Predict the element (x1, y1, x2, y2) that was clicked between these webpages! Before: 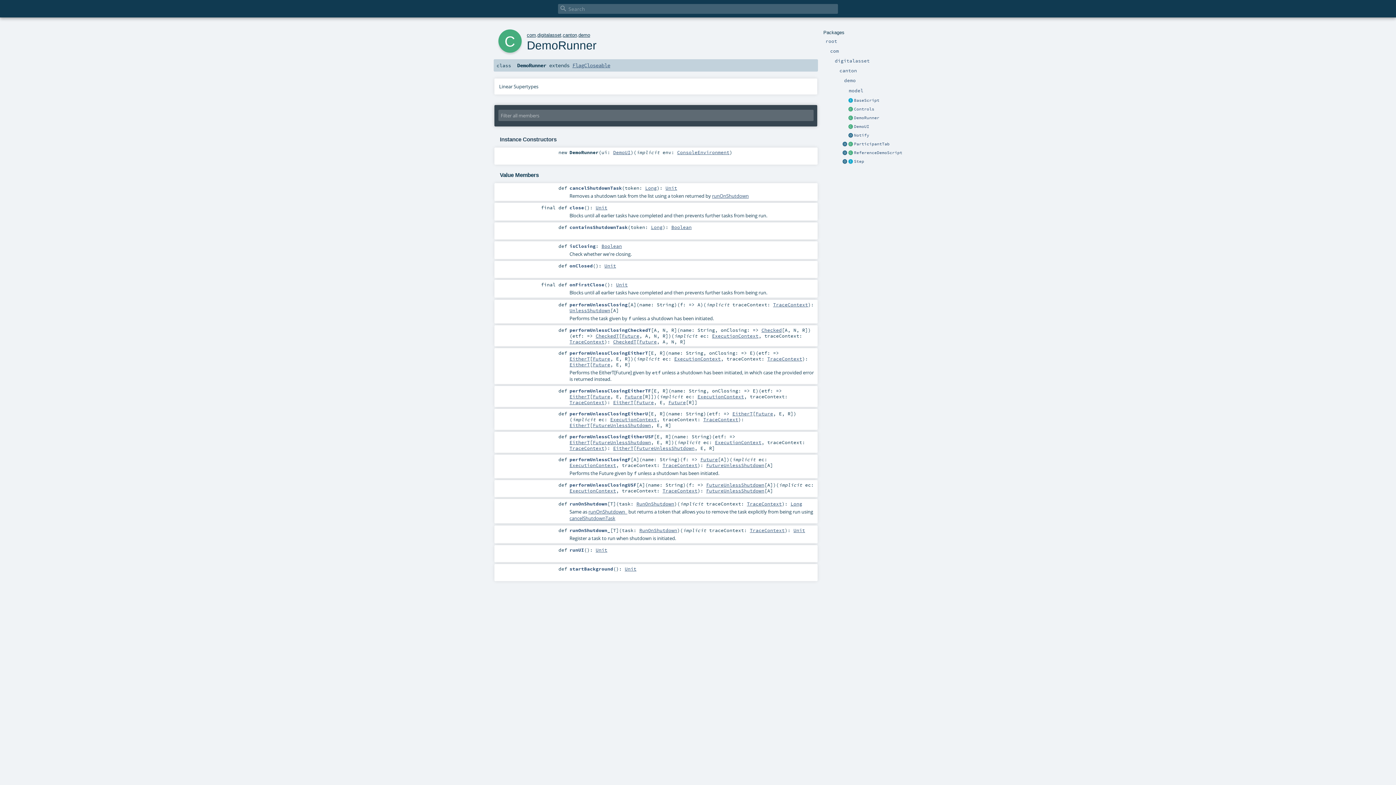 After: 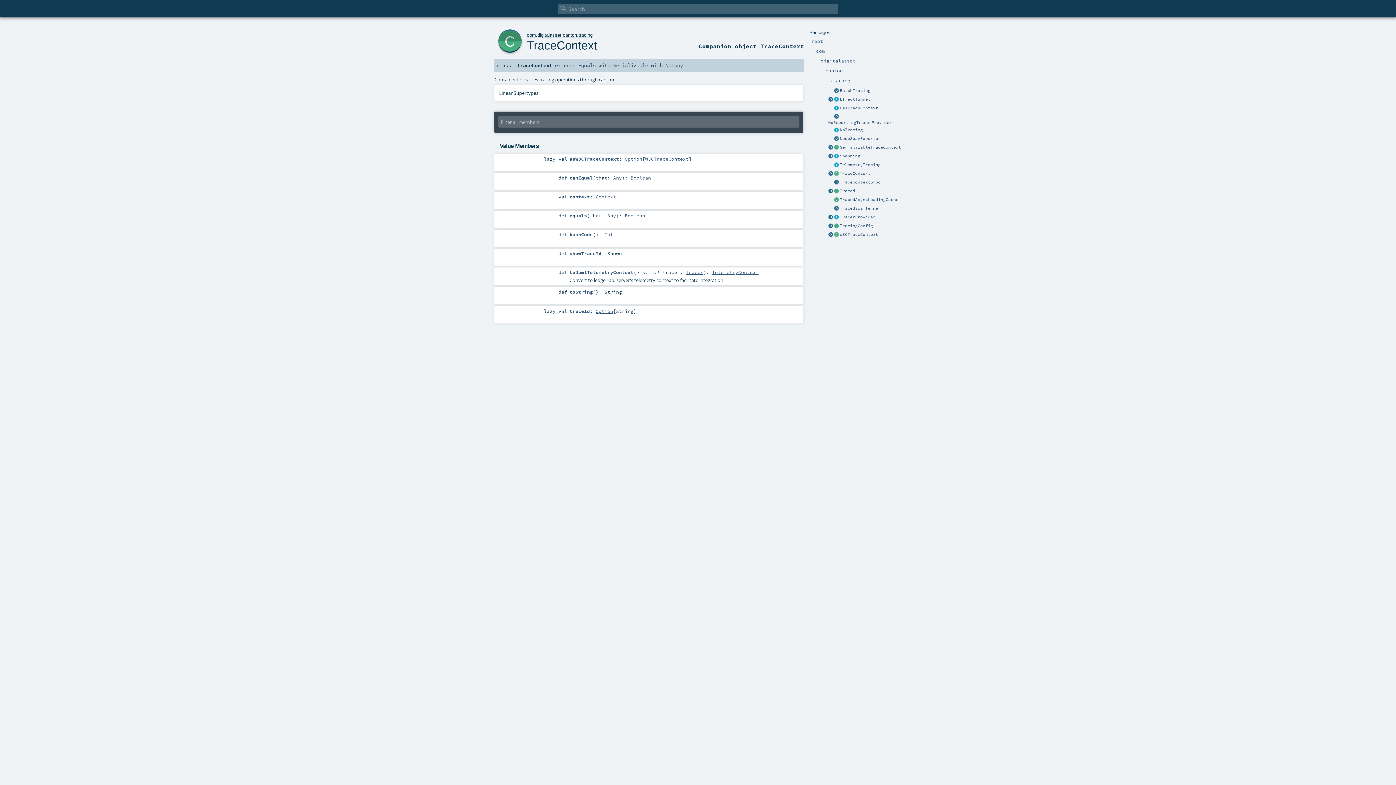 Action: bbox: (662, 462, 697, 468) label: TraceContext